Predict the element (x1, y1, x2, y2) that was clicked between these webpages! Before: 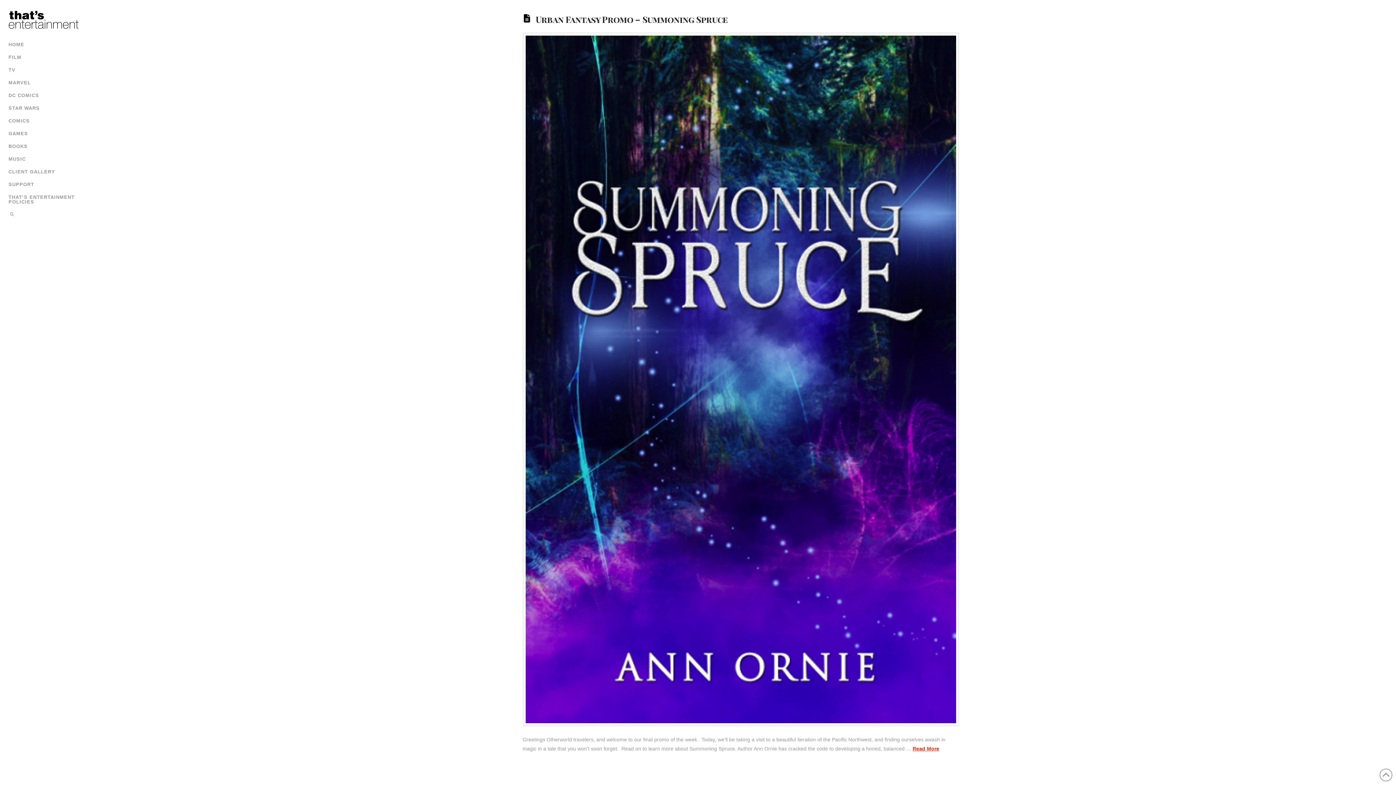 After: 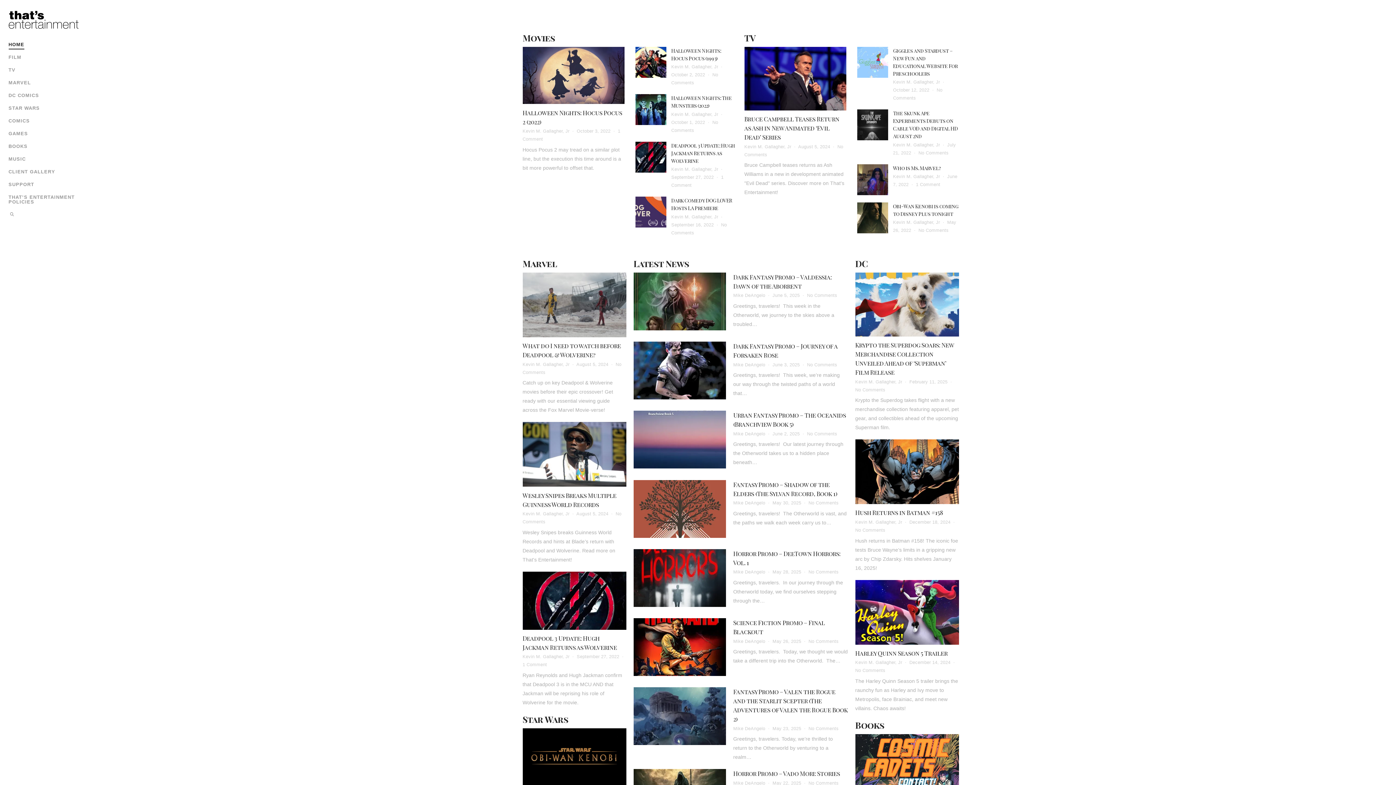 Action: bbox: (8, 10, 85, 28)